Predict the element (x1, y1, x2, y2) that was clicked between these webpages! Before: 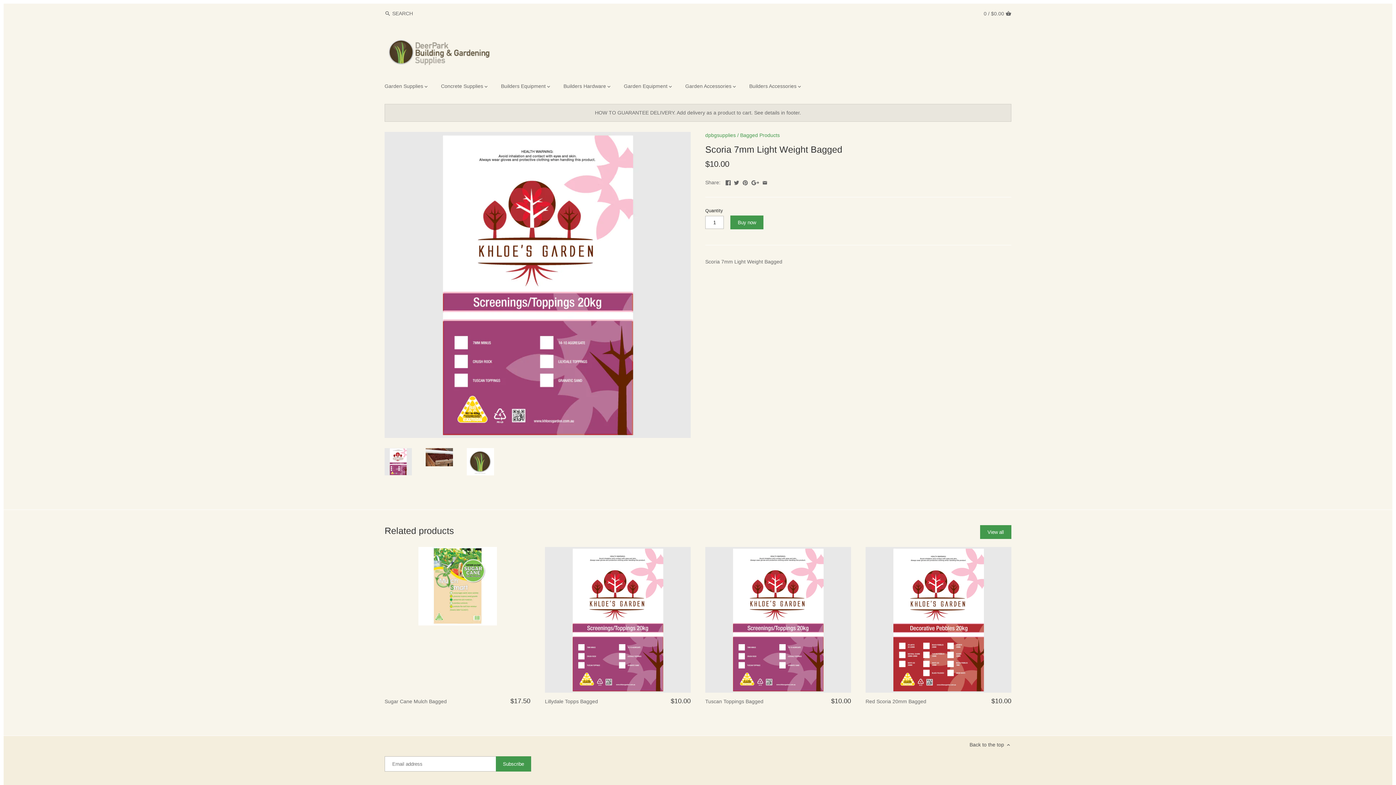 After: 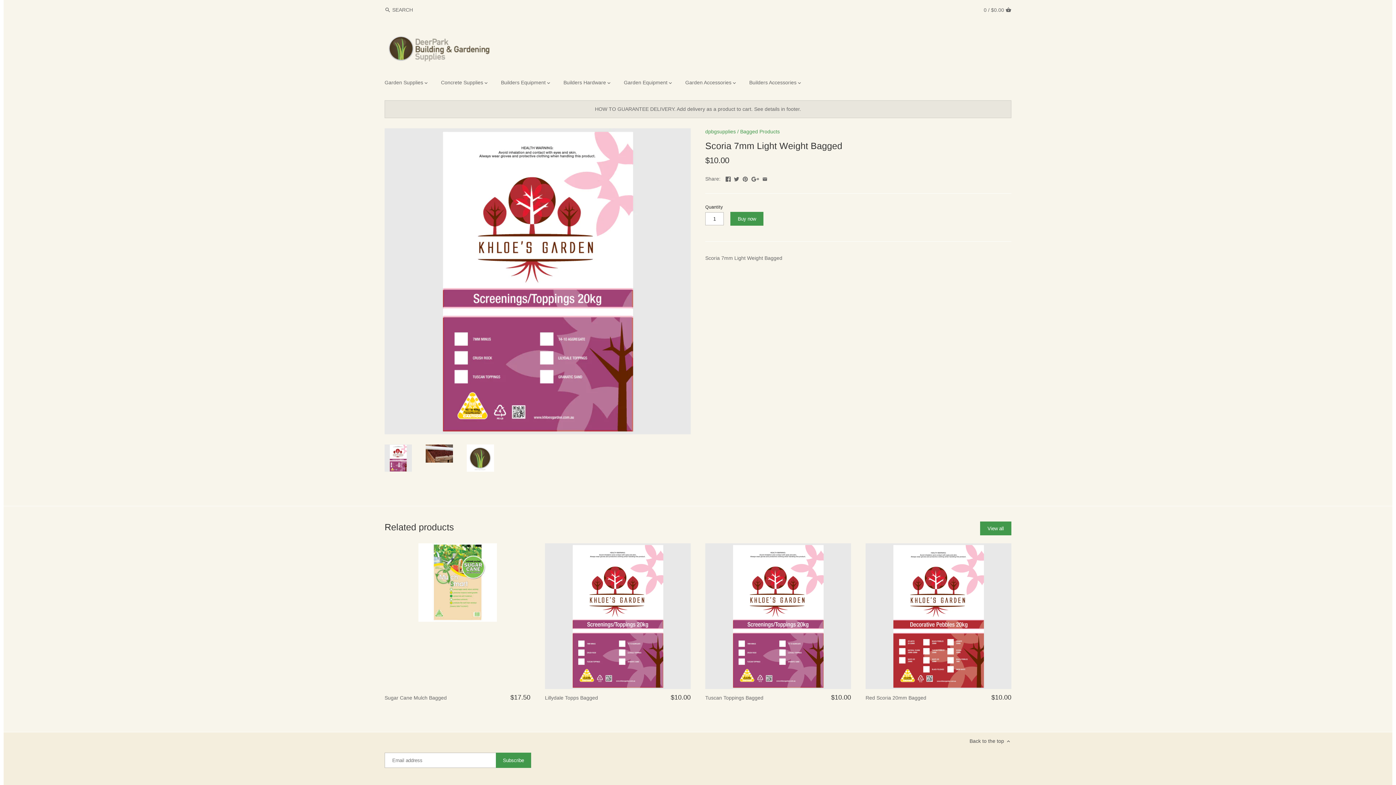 Action: bbox: (969, 741, 1011, 748) label: Back to the top 